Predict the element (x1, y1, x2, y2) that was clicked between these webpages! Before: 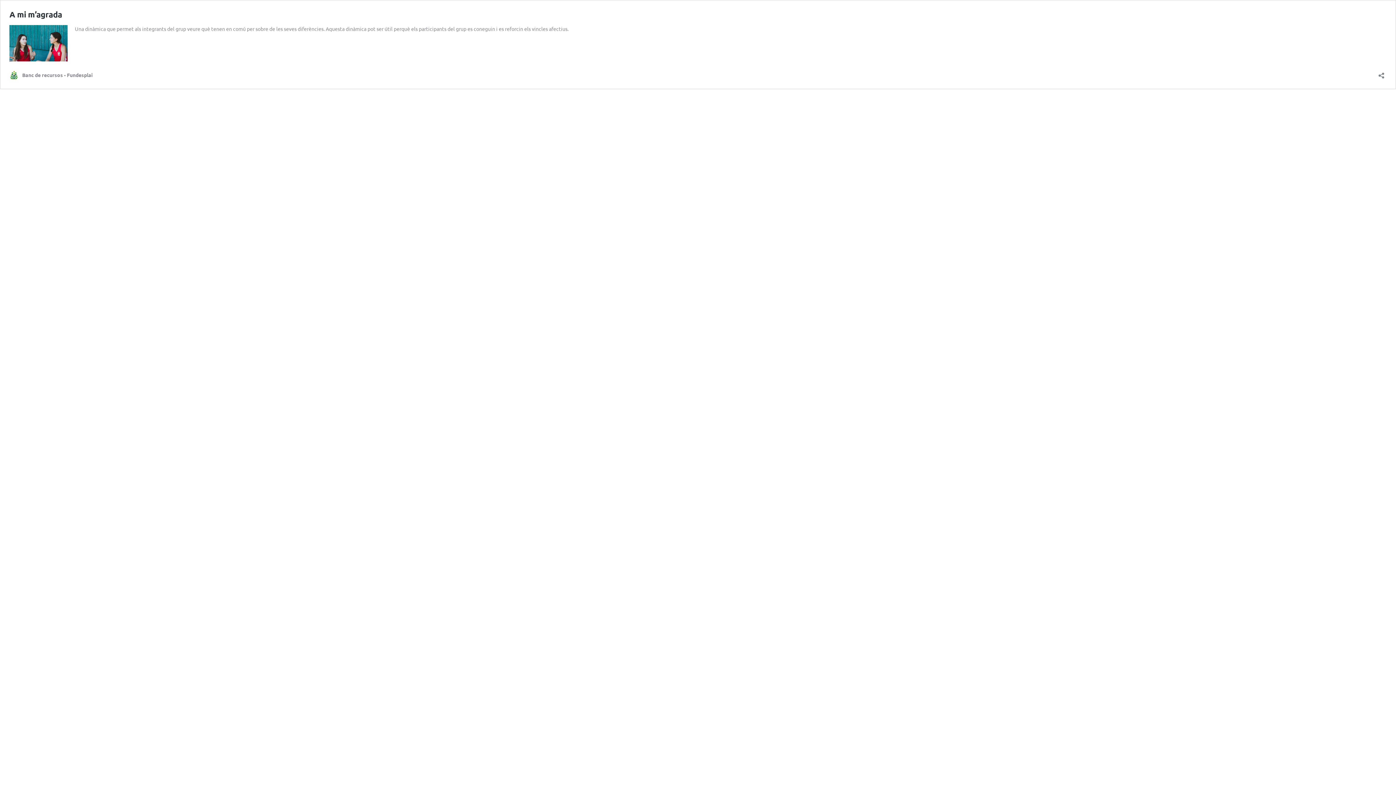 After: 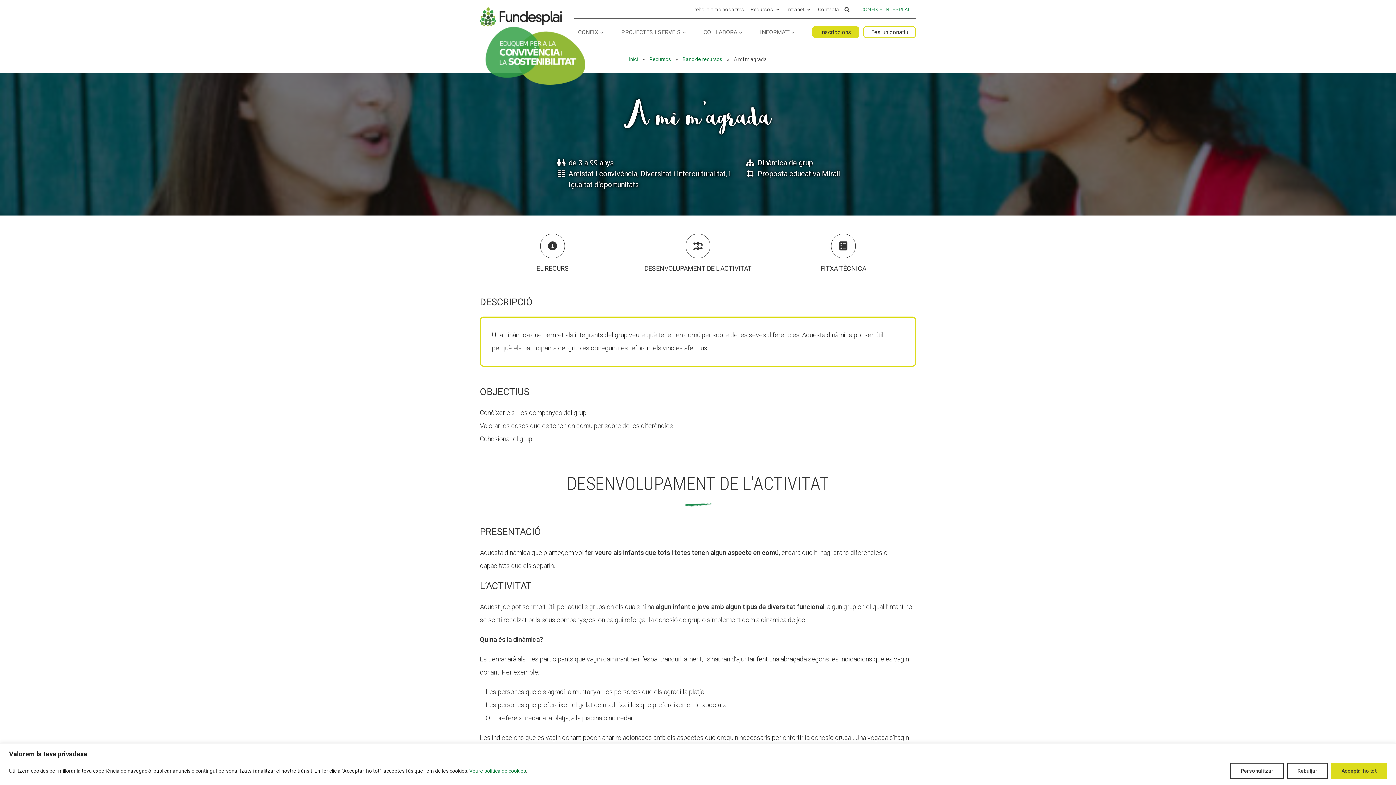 Action: label: A mi m’agrada bbox: (9, 9, 62, 19)